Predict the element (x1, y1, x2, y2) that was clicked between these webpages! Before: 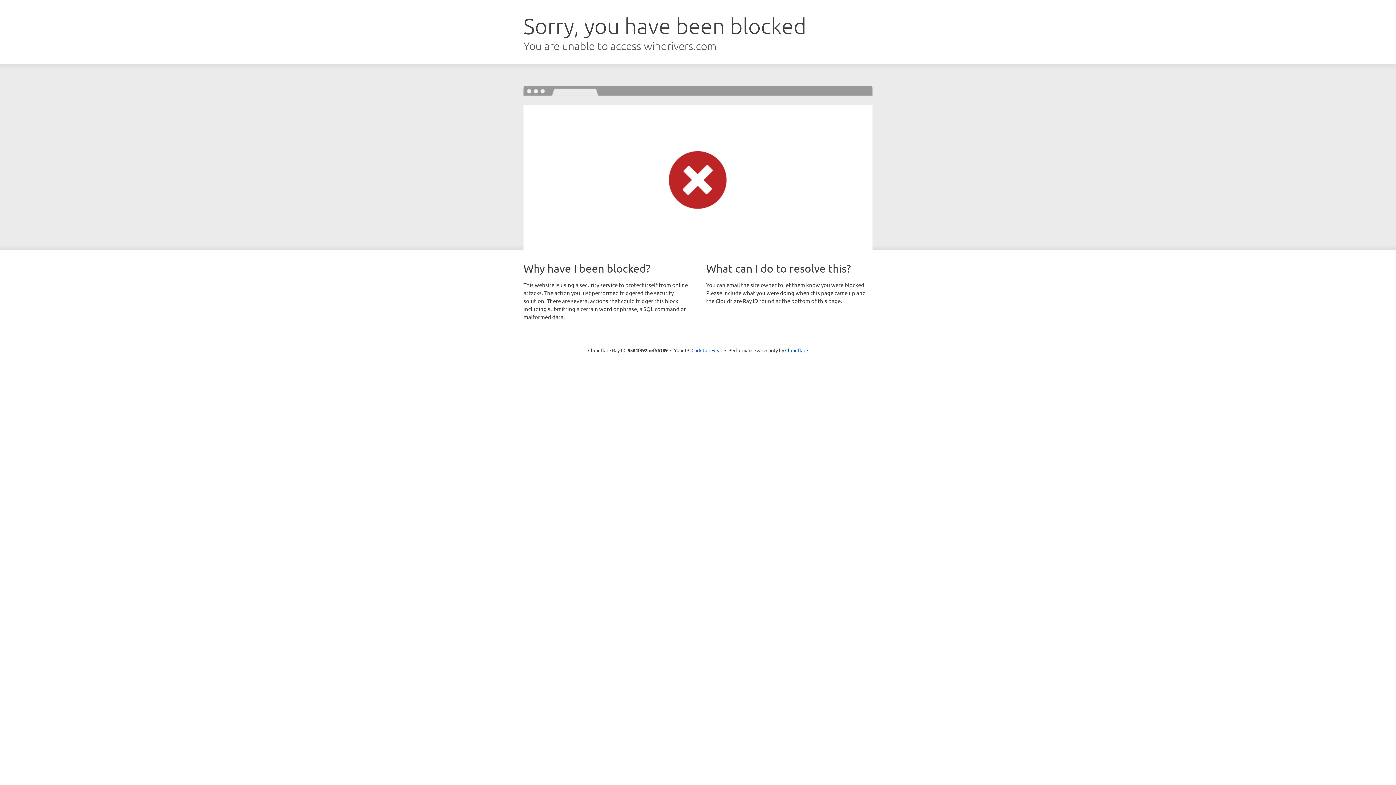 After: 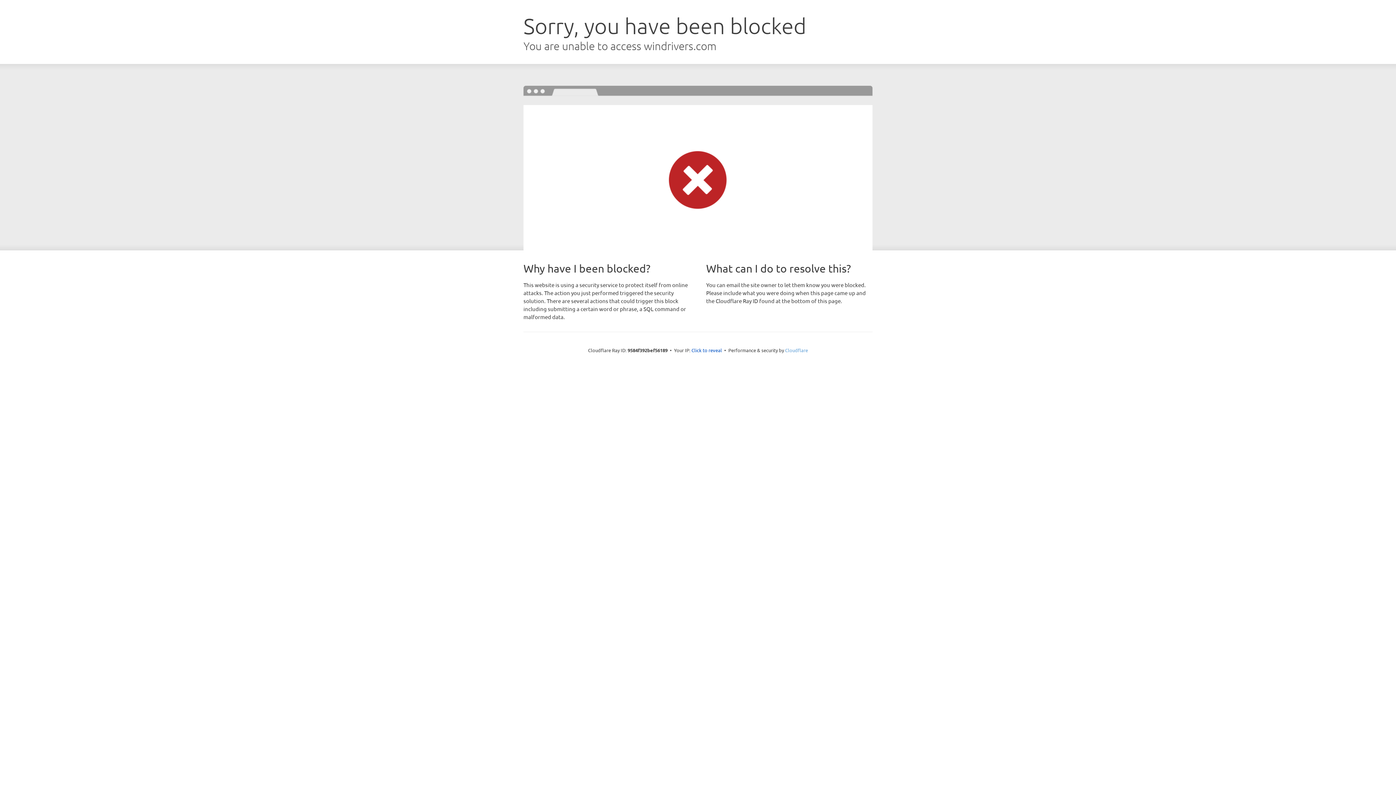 Action: bbox: (785, 347, 808, 353) label: Cloudflare